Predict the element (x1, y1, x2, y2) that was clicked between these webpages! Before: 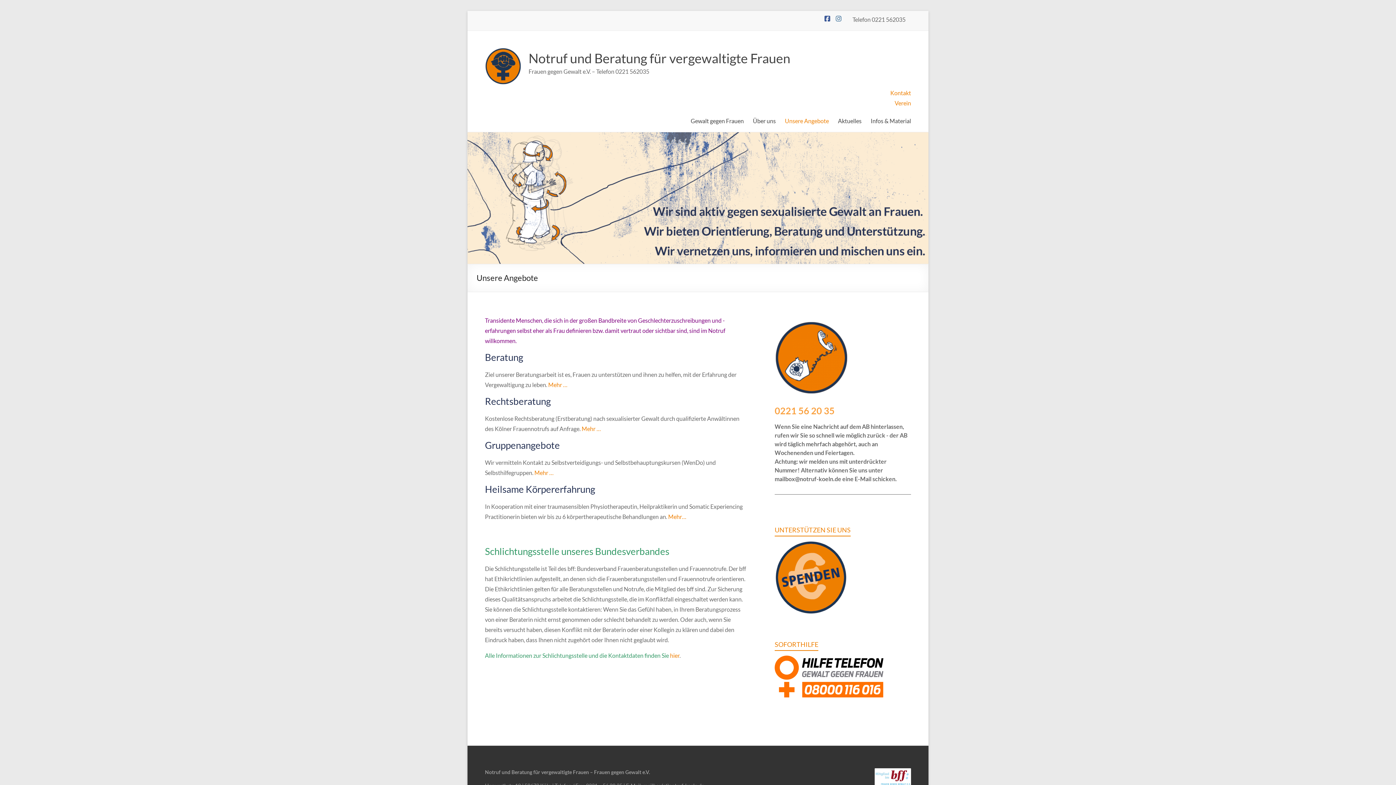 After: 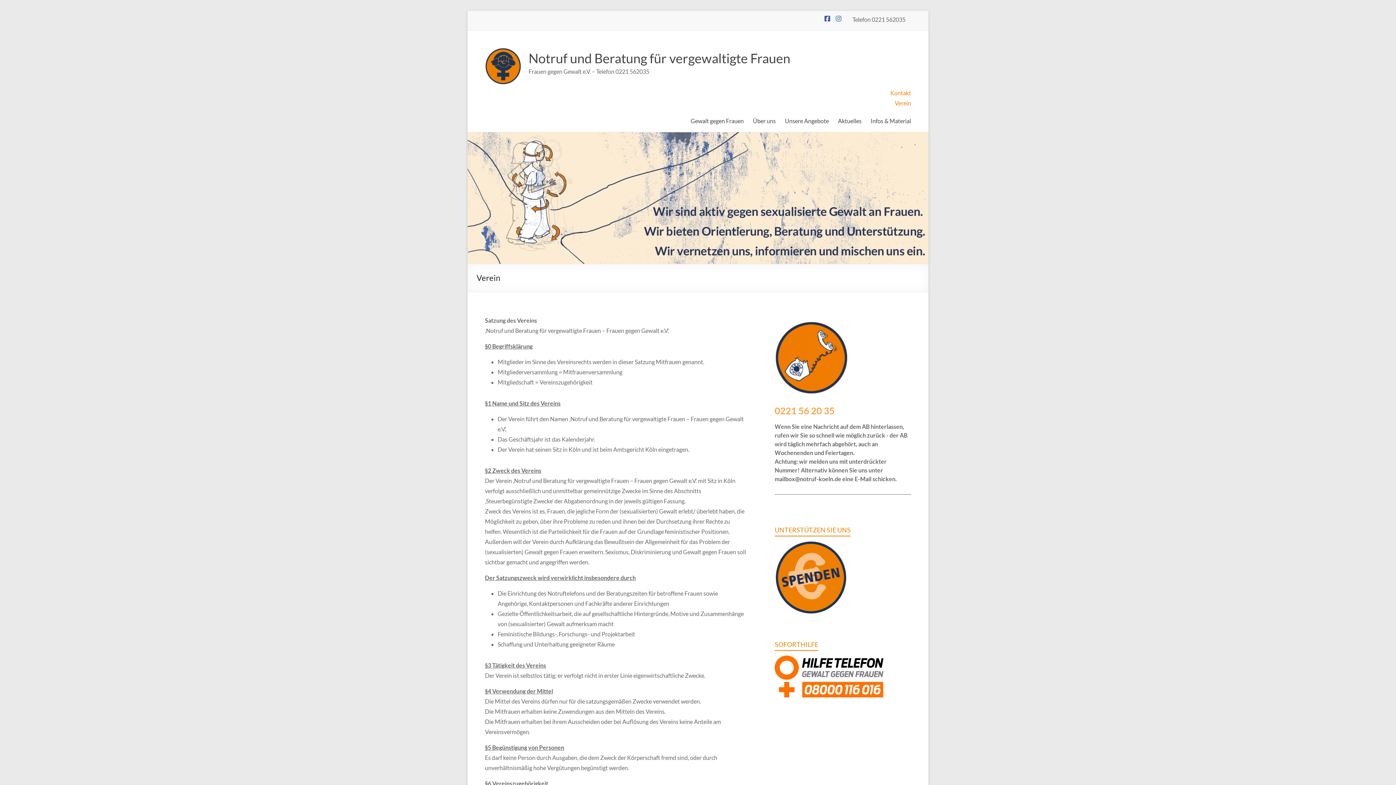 Action: bbox: (894, 99, 911, 106) label: Verein